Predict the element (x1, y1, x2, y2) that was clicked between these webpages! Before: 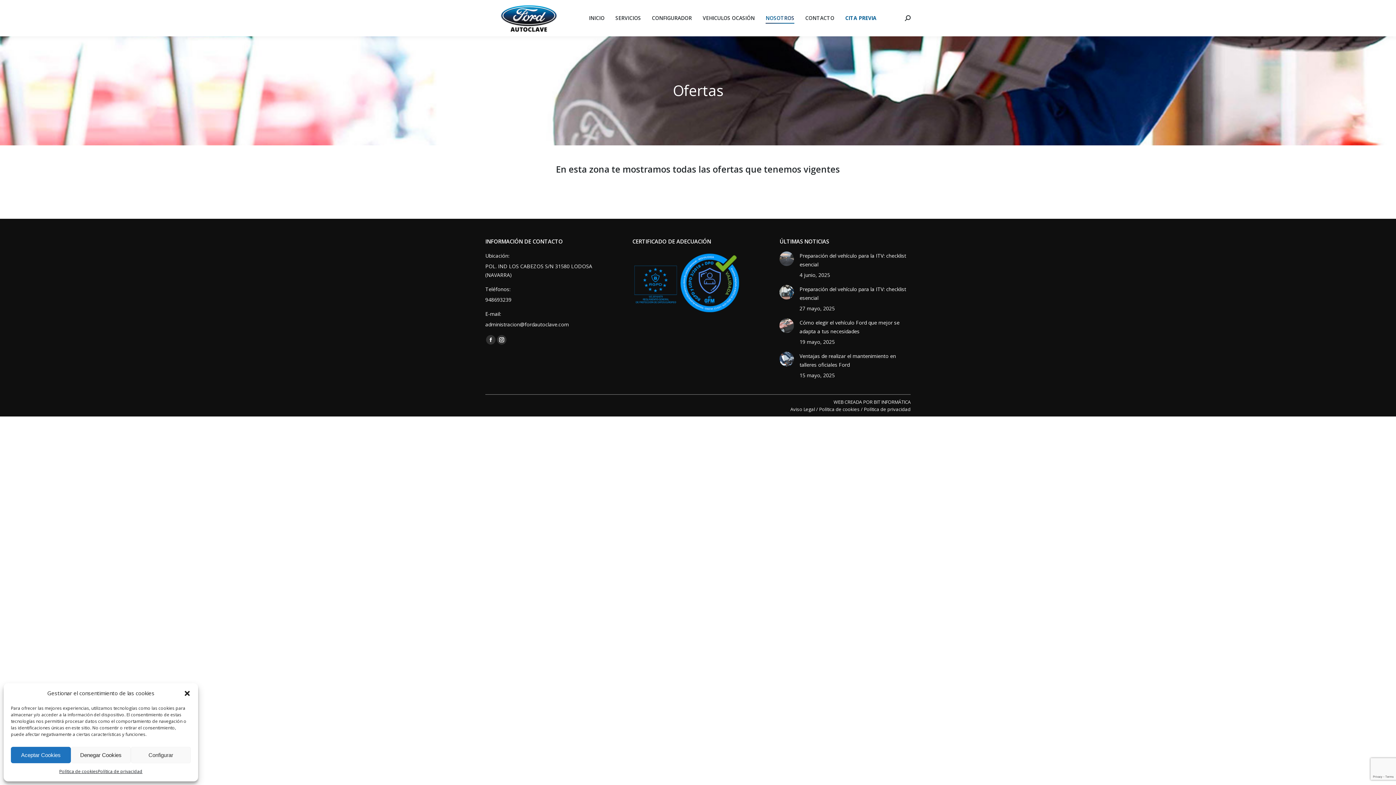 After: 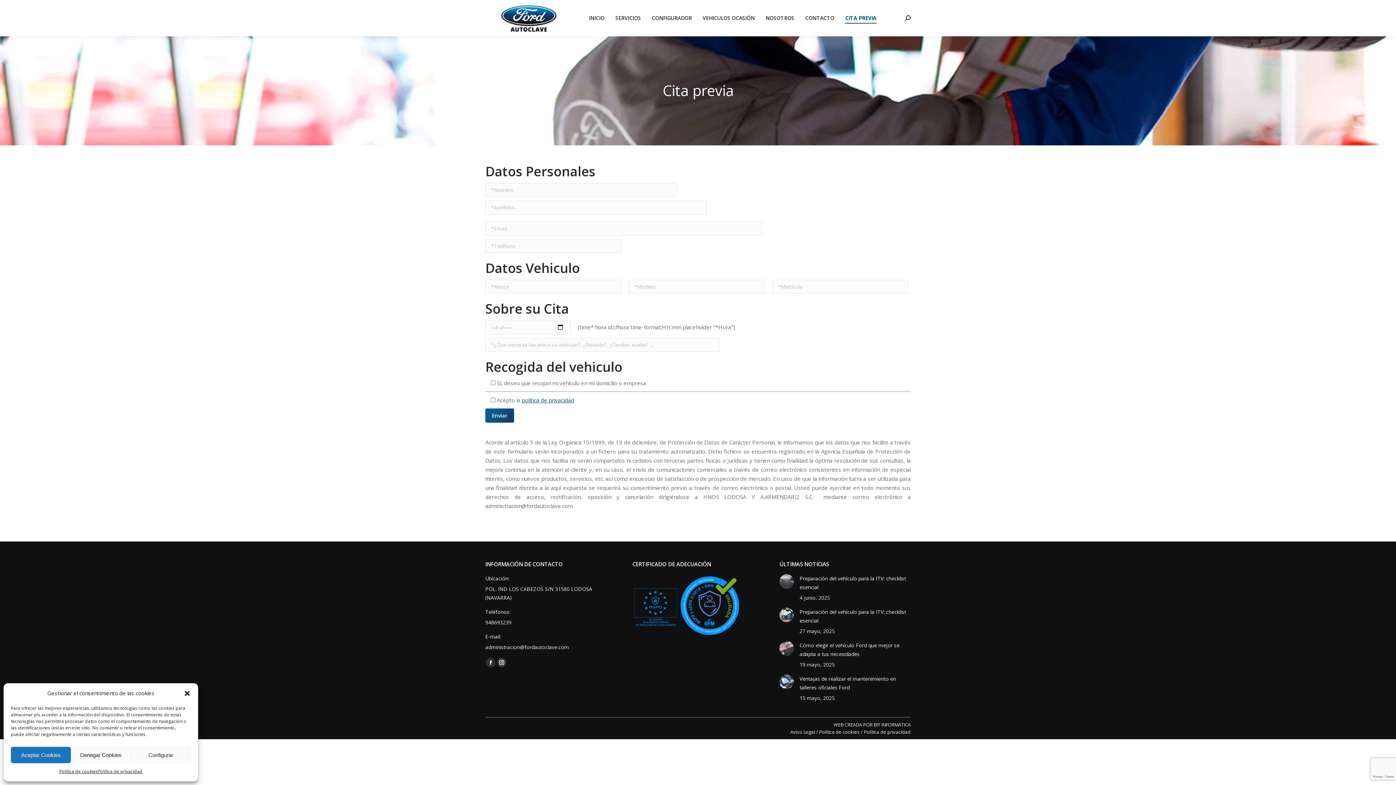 Action: bbox: (838, 6, 876, 29) label: CITA PREVIA